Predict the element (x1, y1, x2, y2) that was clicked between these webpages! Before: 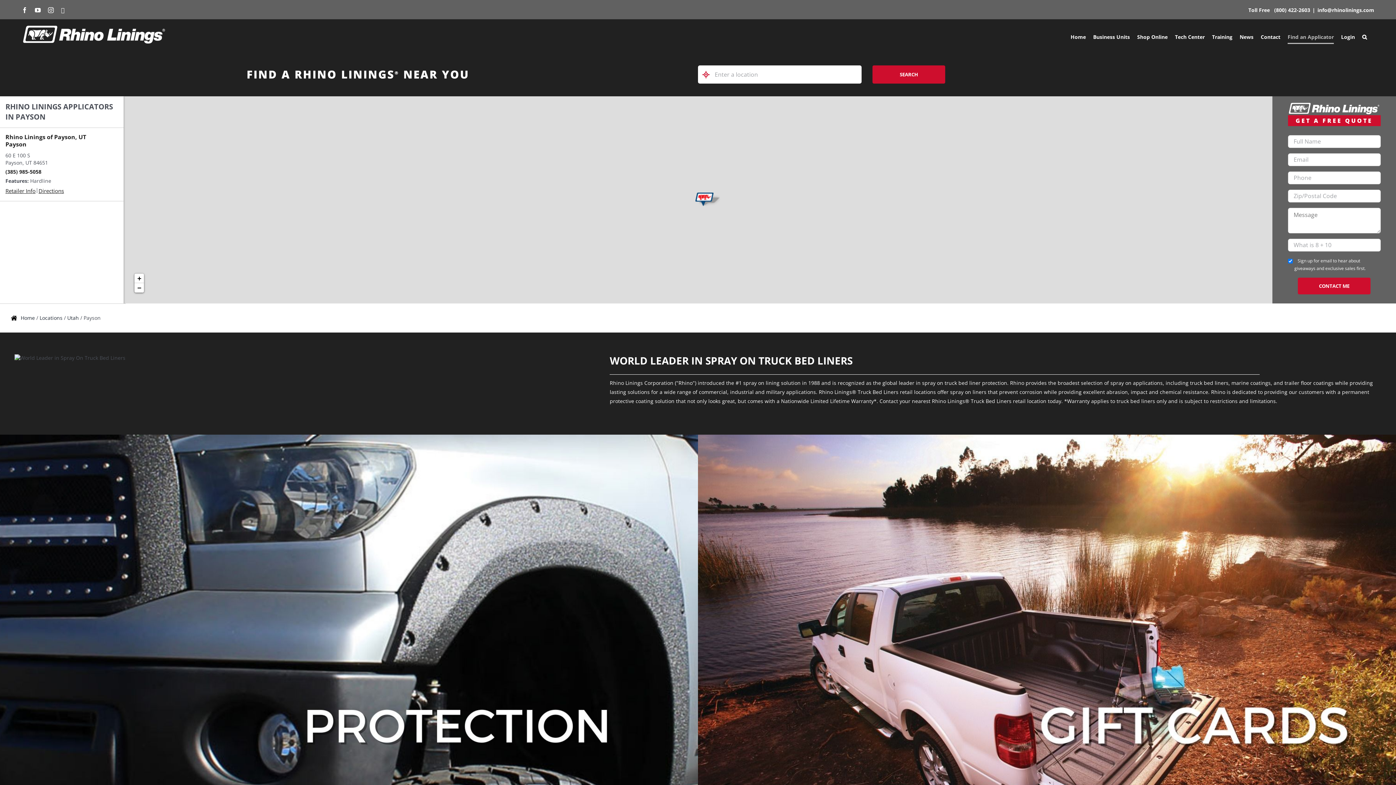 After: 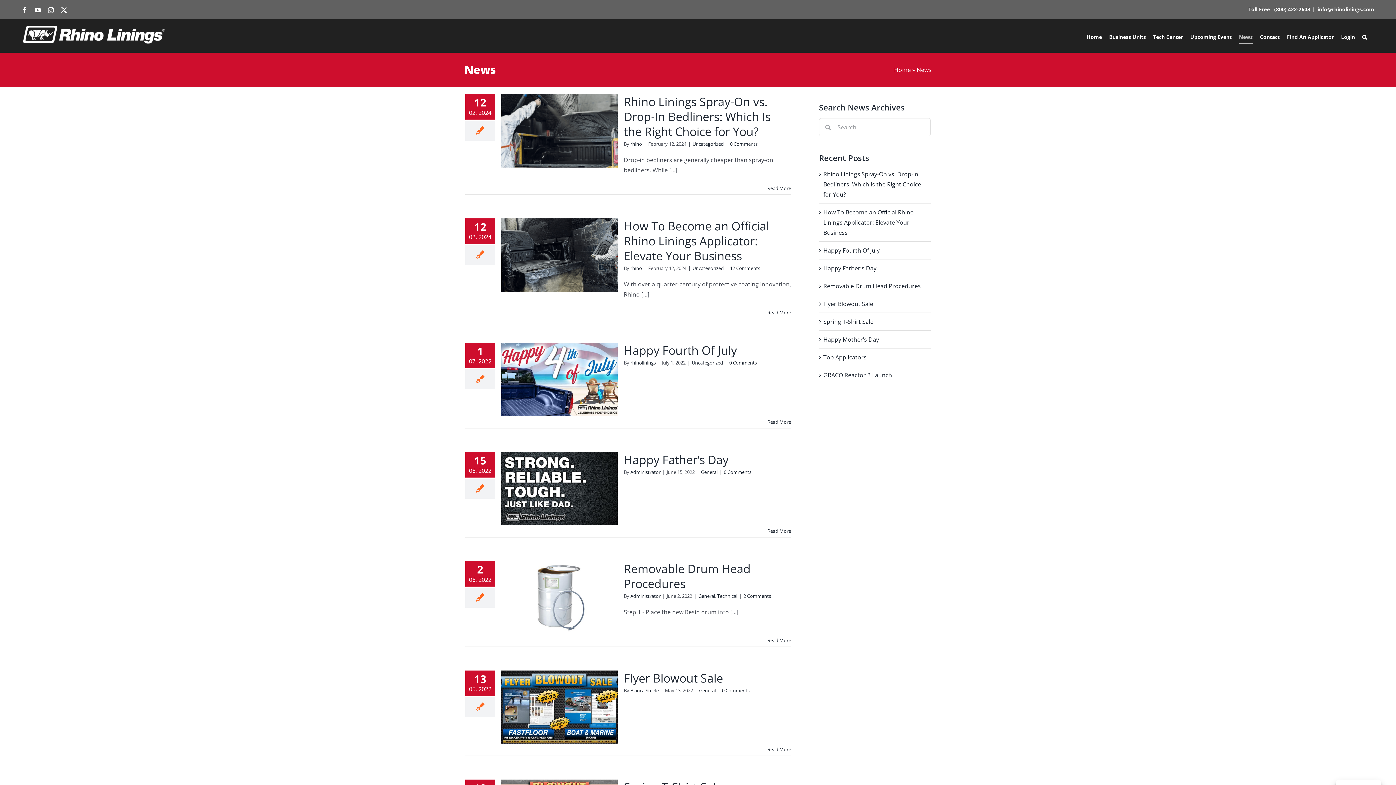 Action: label: News bbox: (1240, 21, 1253, 52)